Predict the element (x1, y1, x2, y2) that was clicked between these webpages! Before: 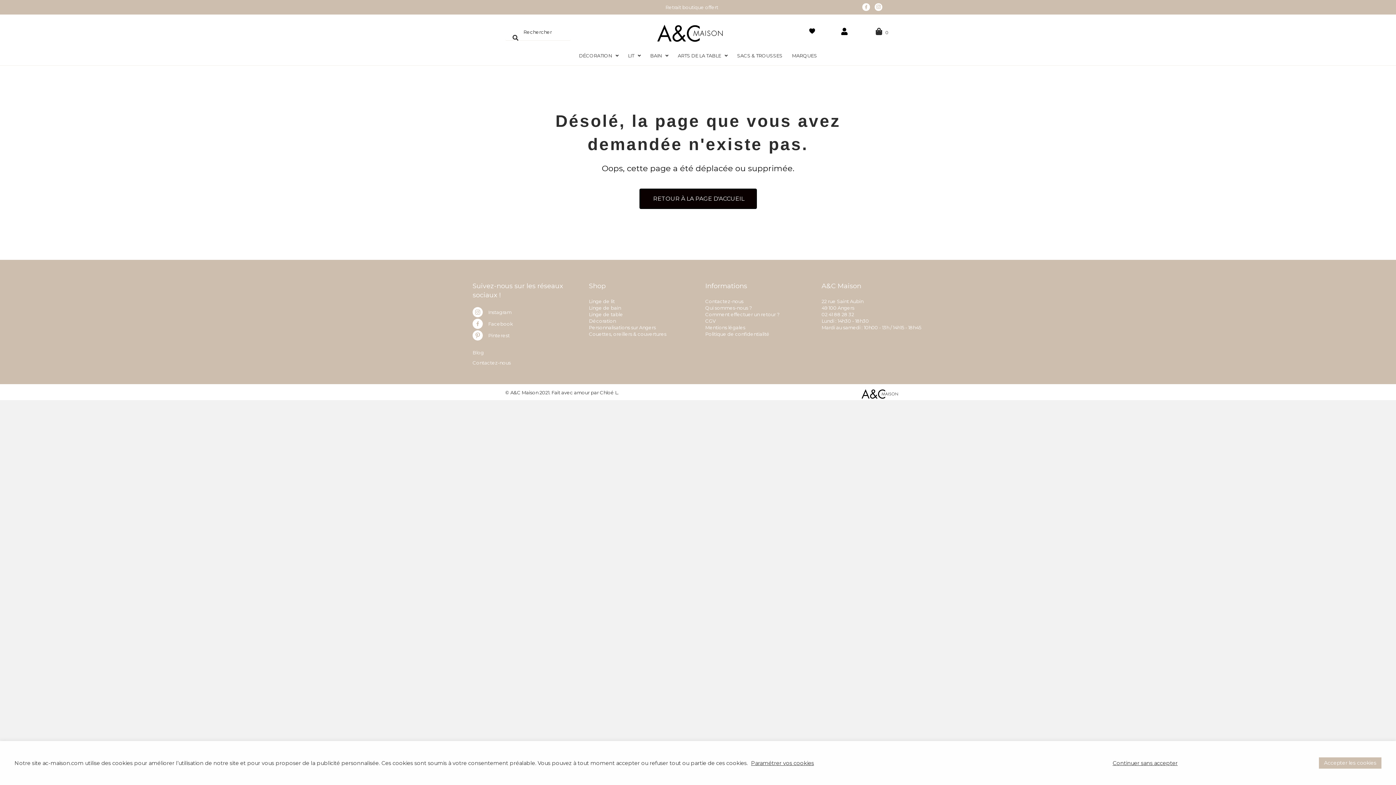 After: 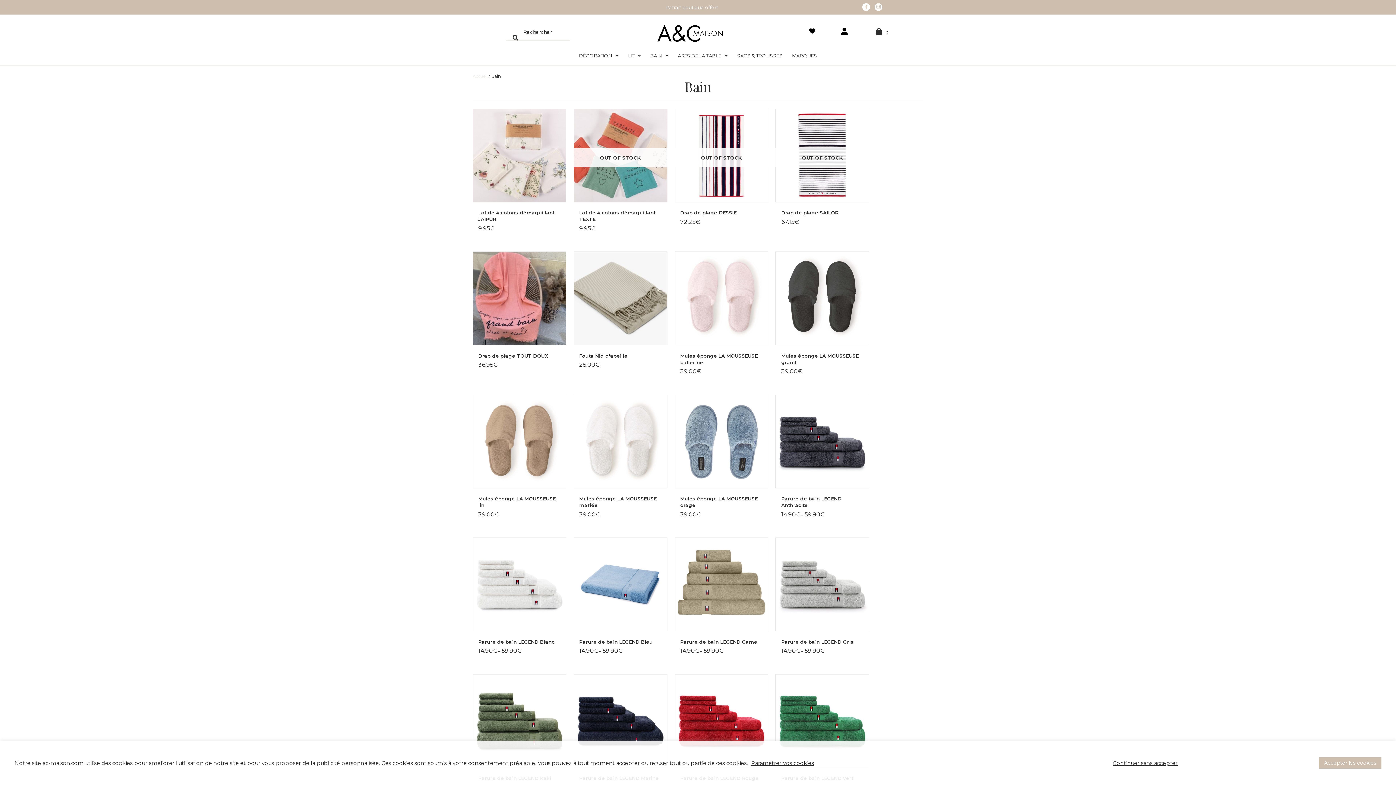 Action: label: Linge de bain bbox: (589, 305, 621, 310)